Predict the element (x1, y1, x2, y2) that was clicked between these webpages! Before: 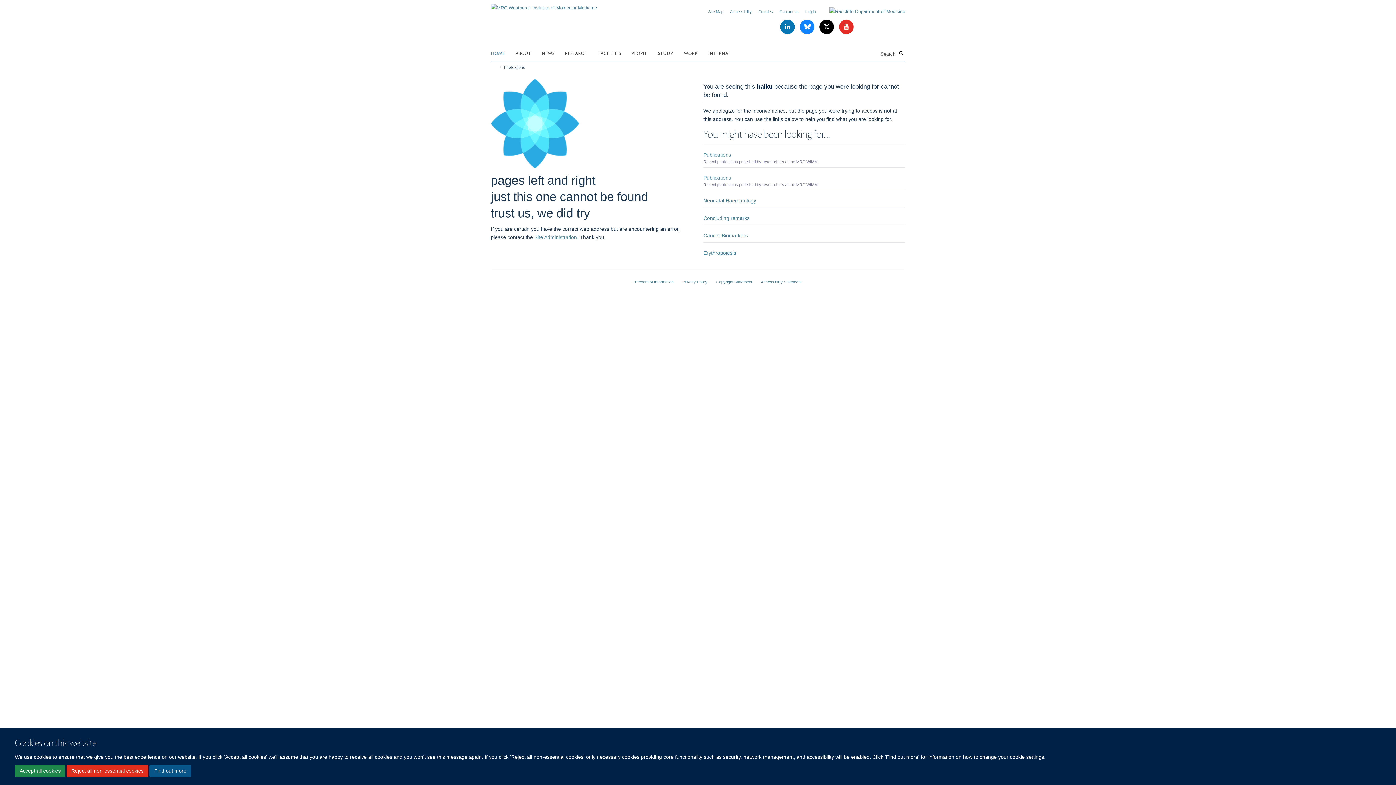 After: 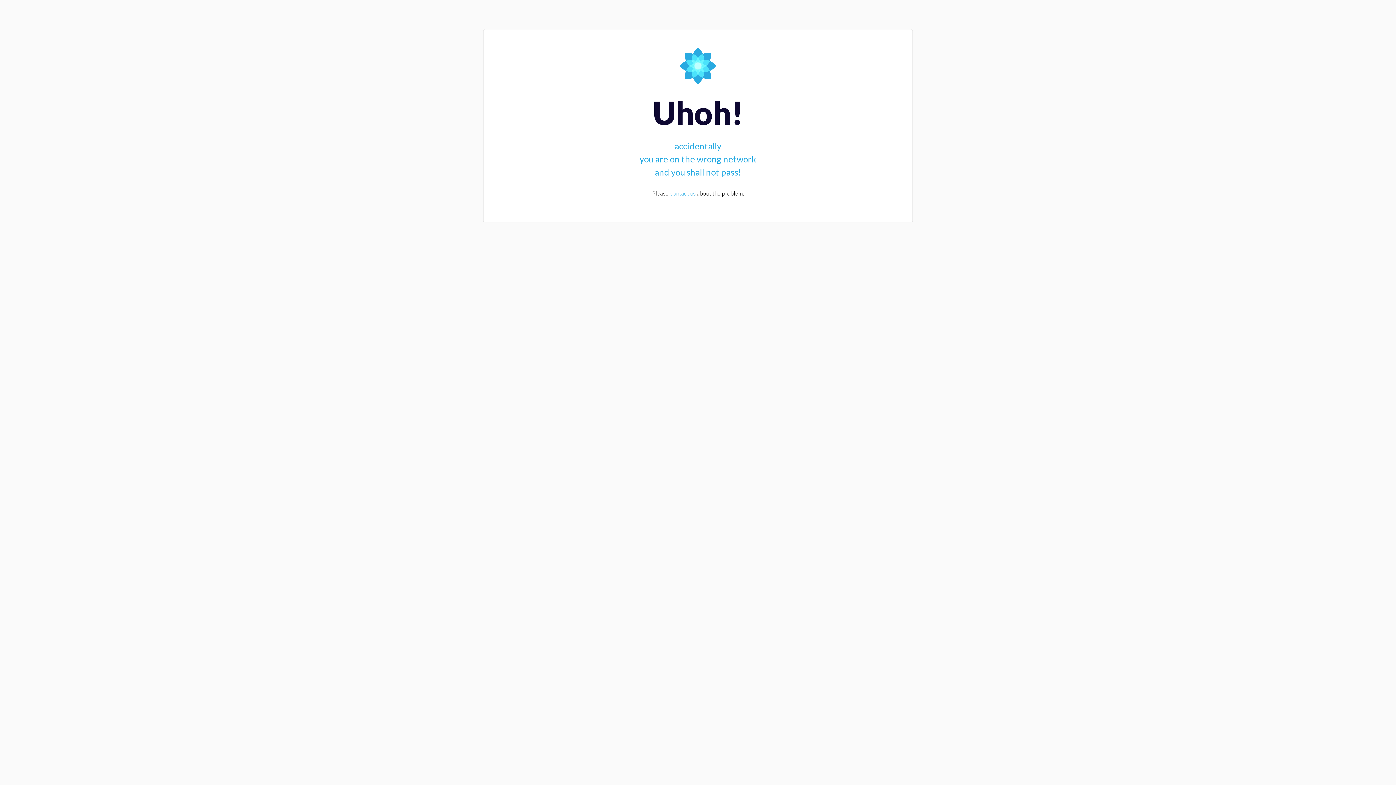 Action: label: INTERNAL bbox: (708, 47, 739, 58)